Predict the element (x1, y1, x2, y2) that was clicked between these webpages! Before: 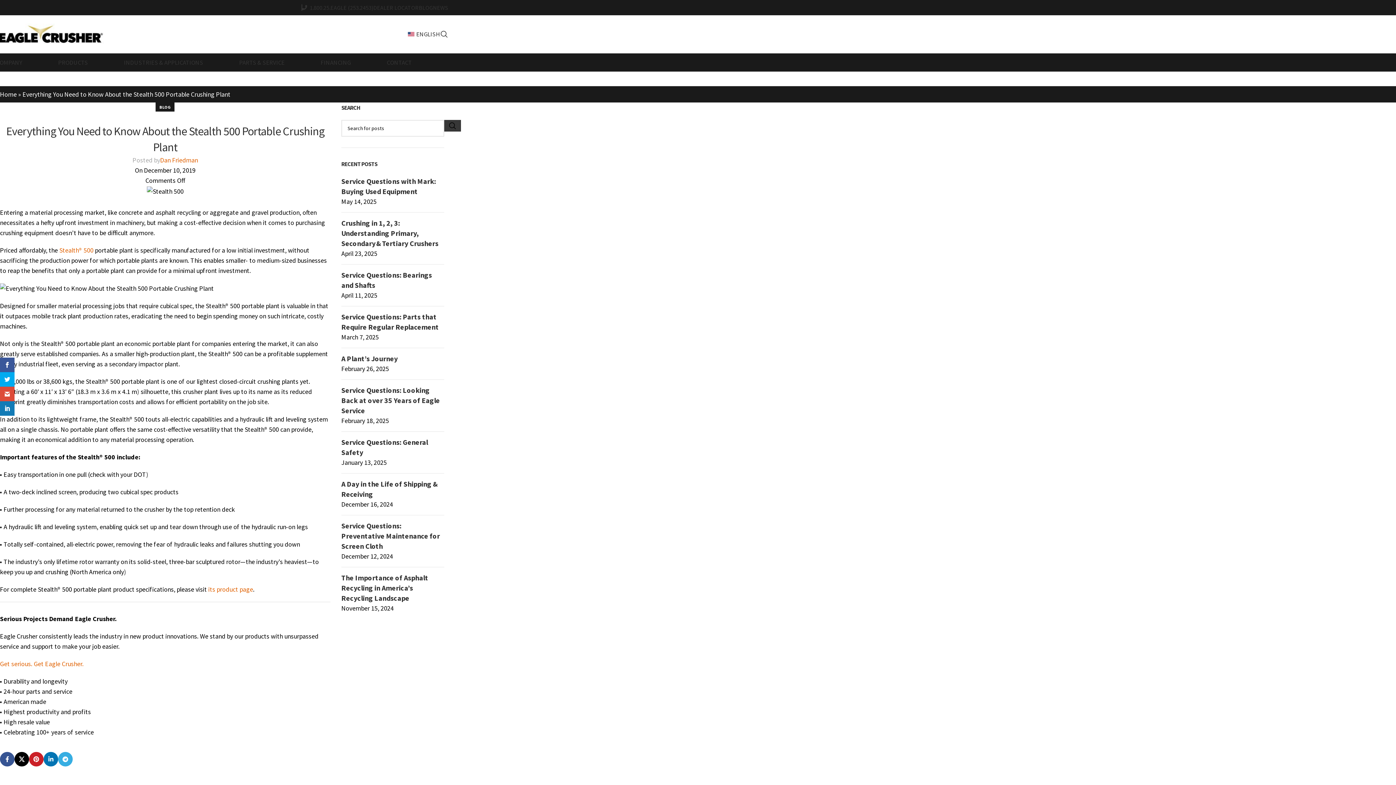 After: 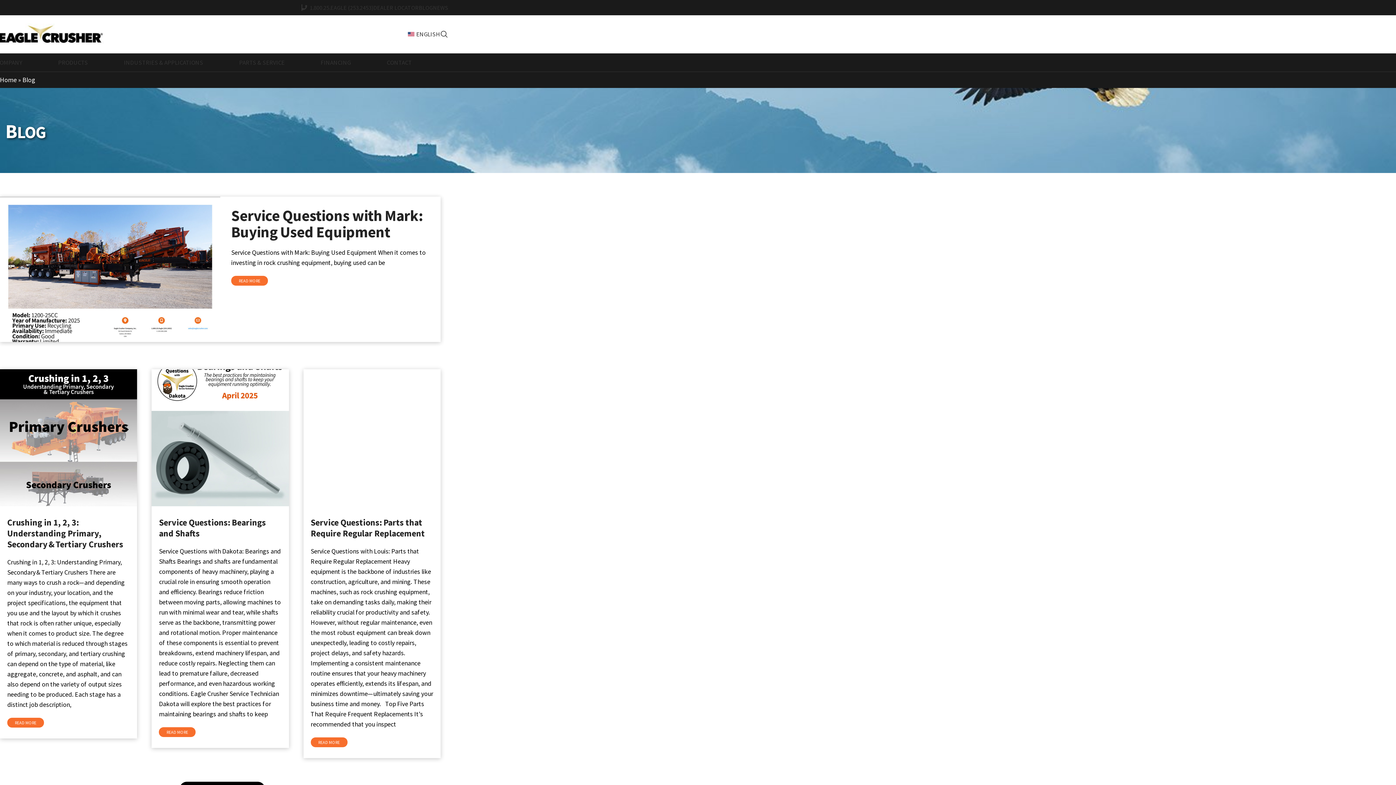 Action: bbox: (418, 0, 433, 14) label: BLOG